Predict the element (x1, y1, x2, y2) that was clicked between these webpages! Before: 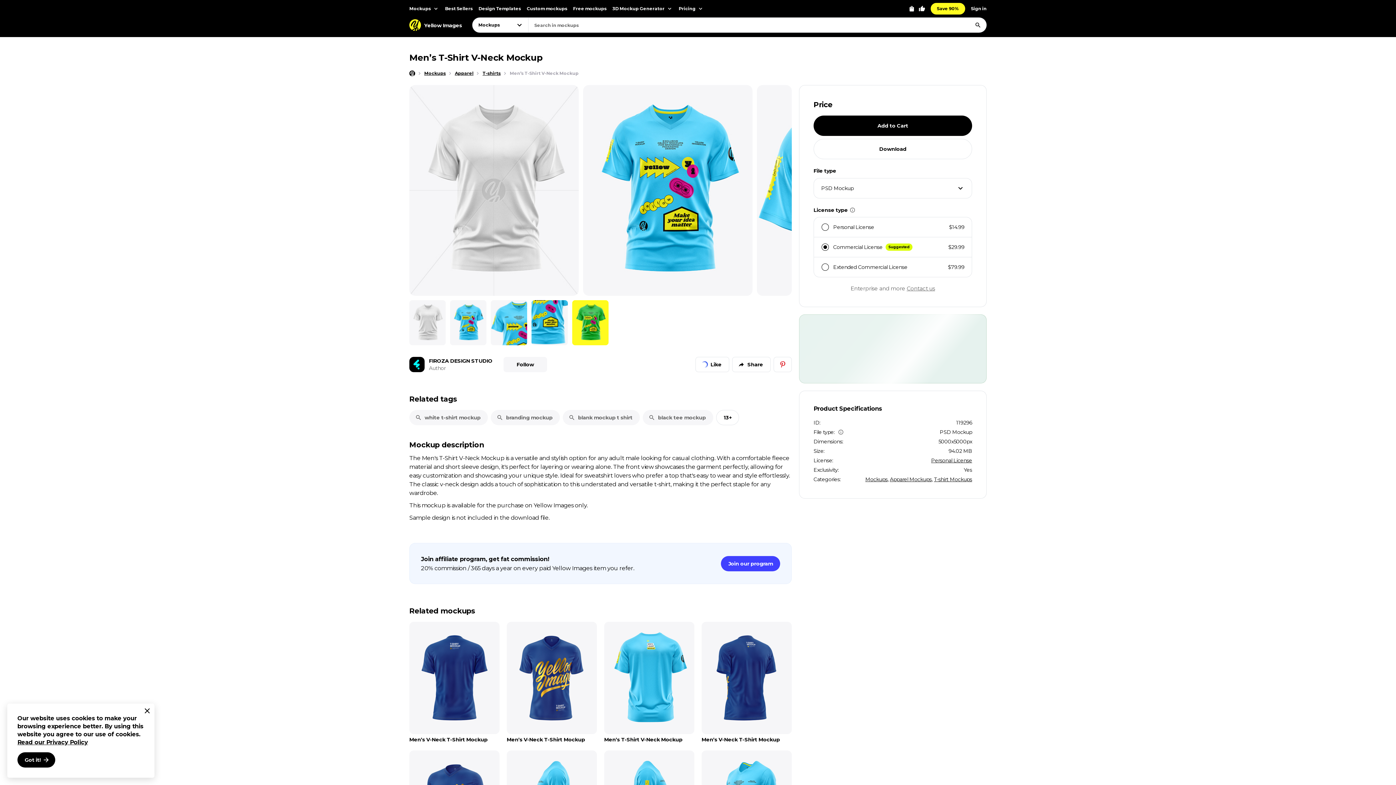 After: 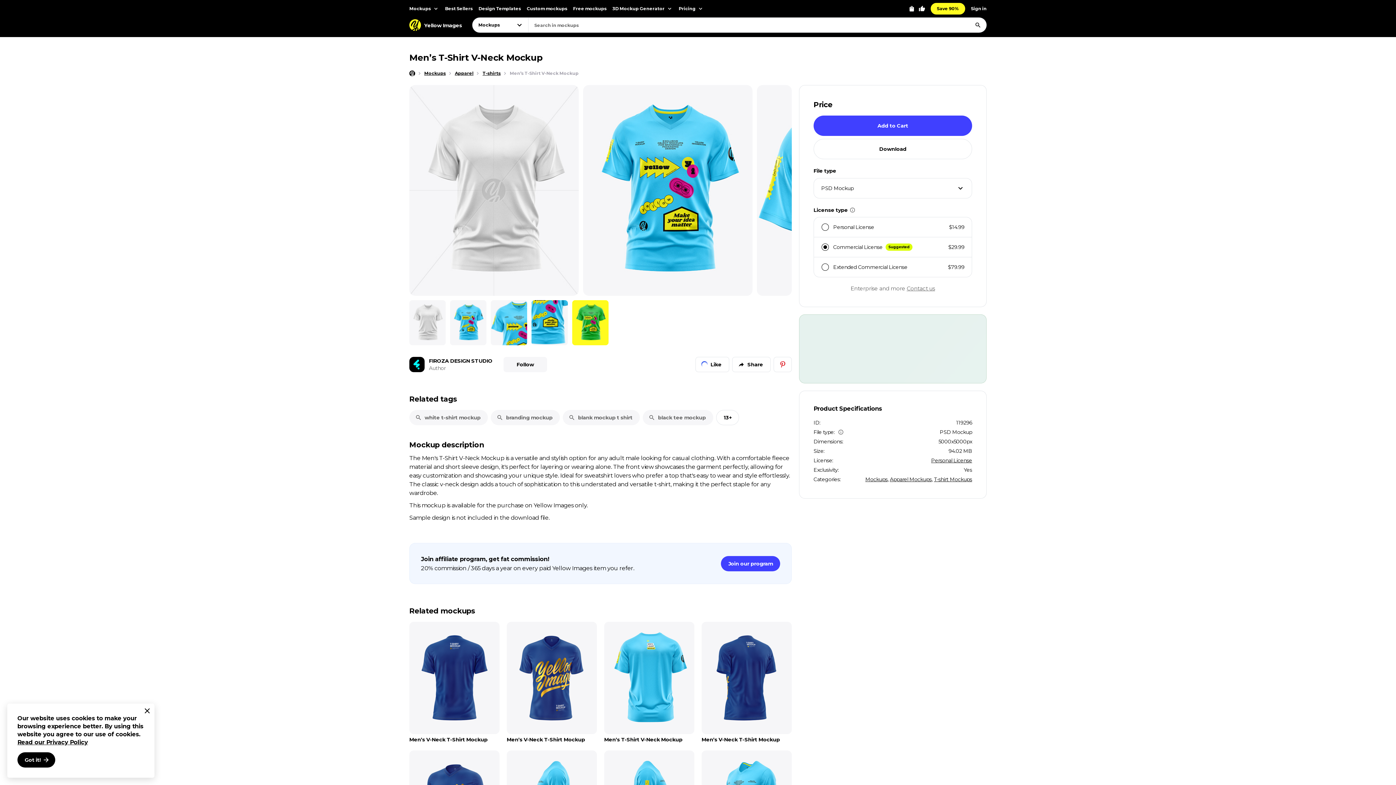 Action: label: Add to Cart bbox: (813, 115, 972, 136)